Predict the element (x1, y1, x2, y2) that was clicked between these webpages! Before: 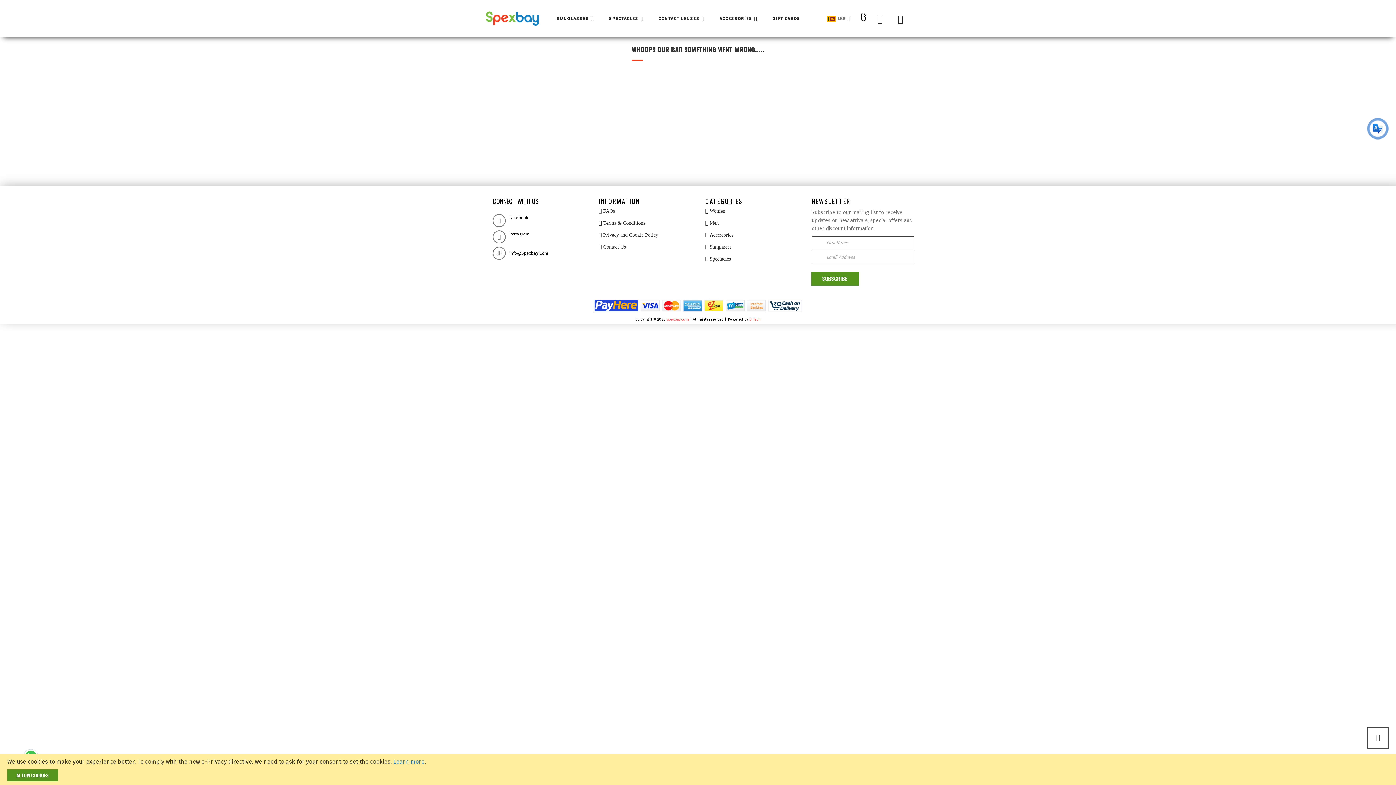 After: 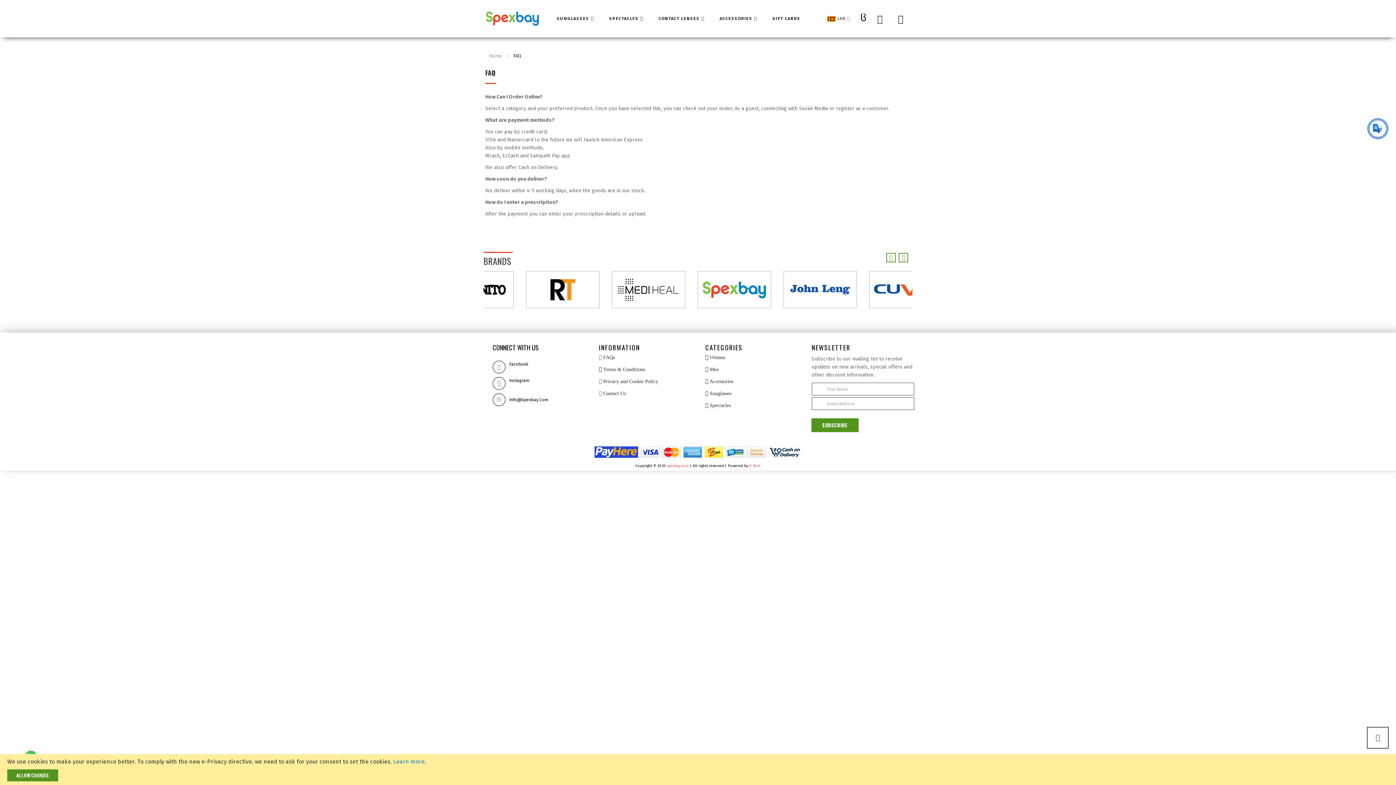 Action: label:  FAQs bbox: (602, 208, 615, 213)